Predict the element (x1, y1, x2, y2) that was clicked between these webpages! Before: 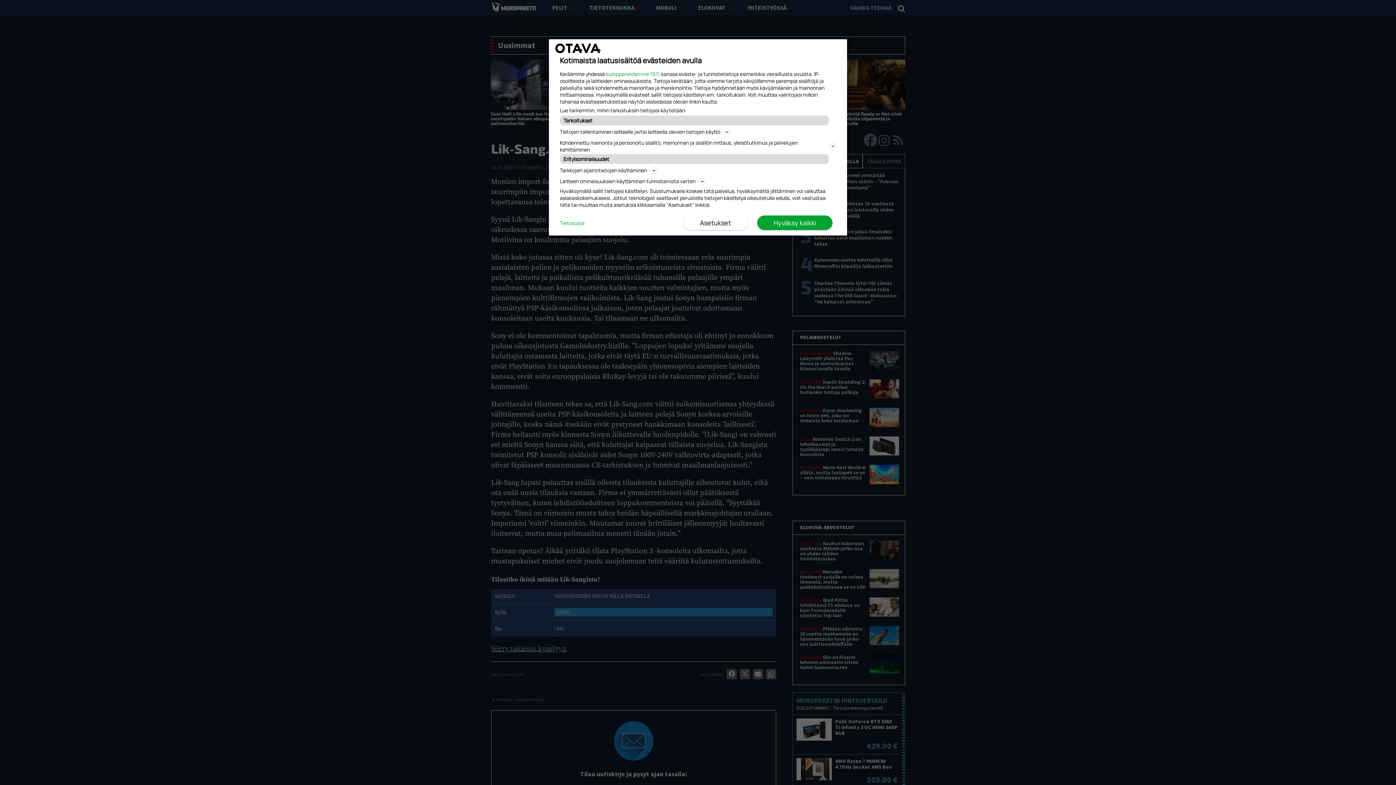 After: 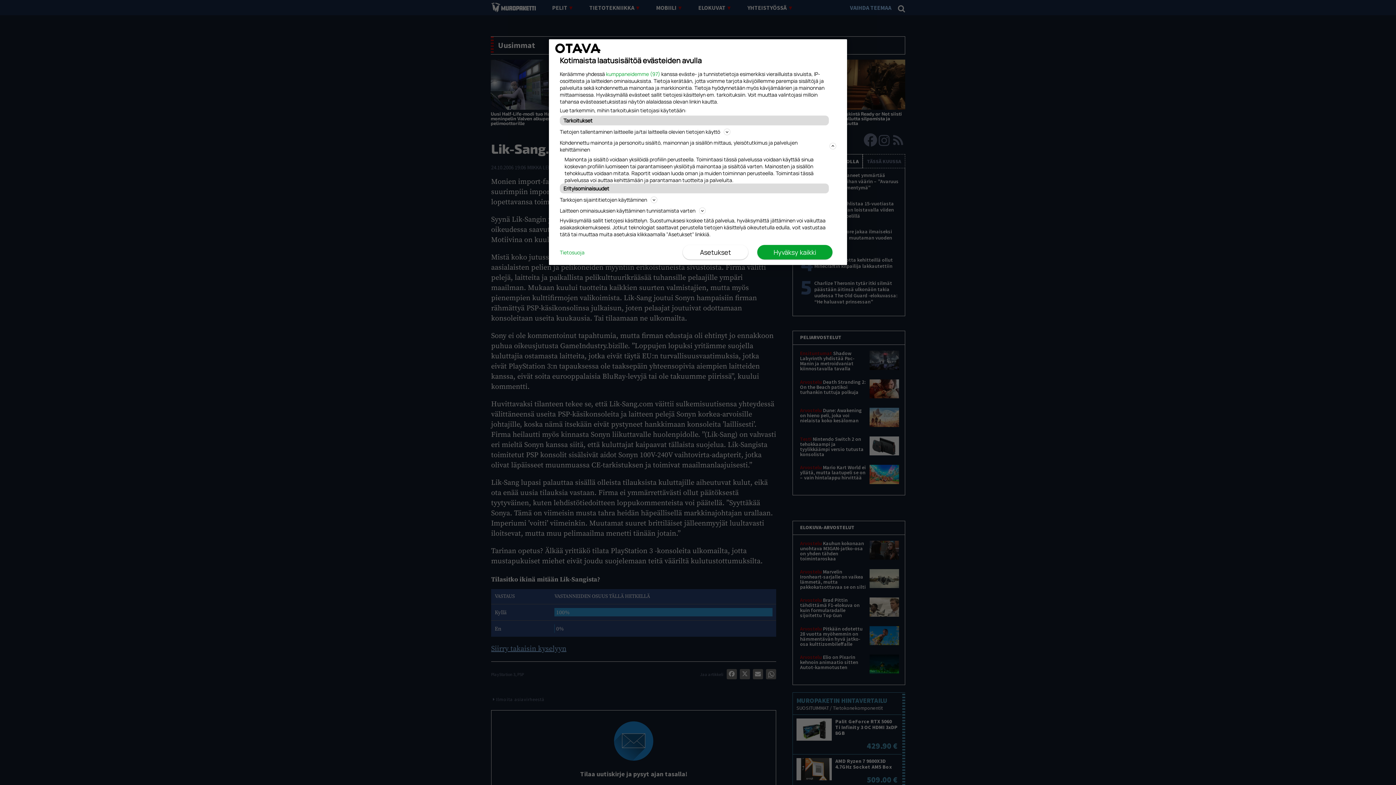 Action: label: Kohdennettu mainonta ja personoitu sisältö, mainonnan ja sisällön mittaus, yleisötutkimus ja palvelujen kehittäminen bbox: (560, 138, 836, 154)